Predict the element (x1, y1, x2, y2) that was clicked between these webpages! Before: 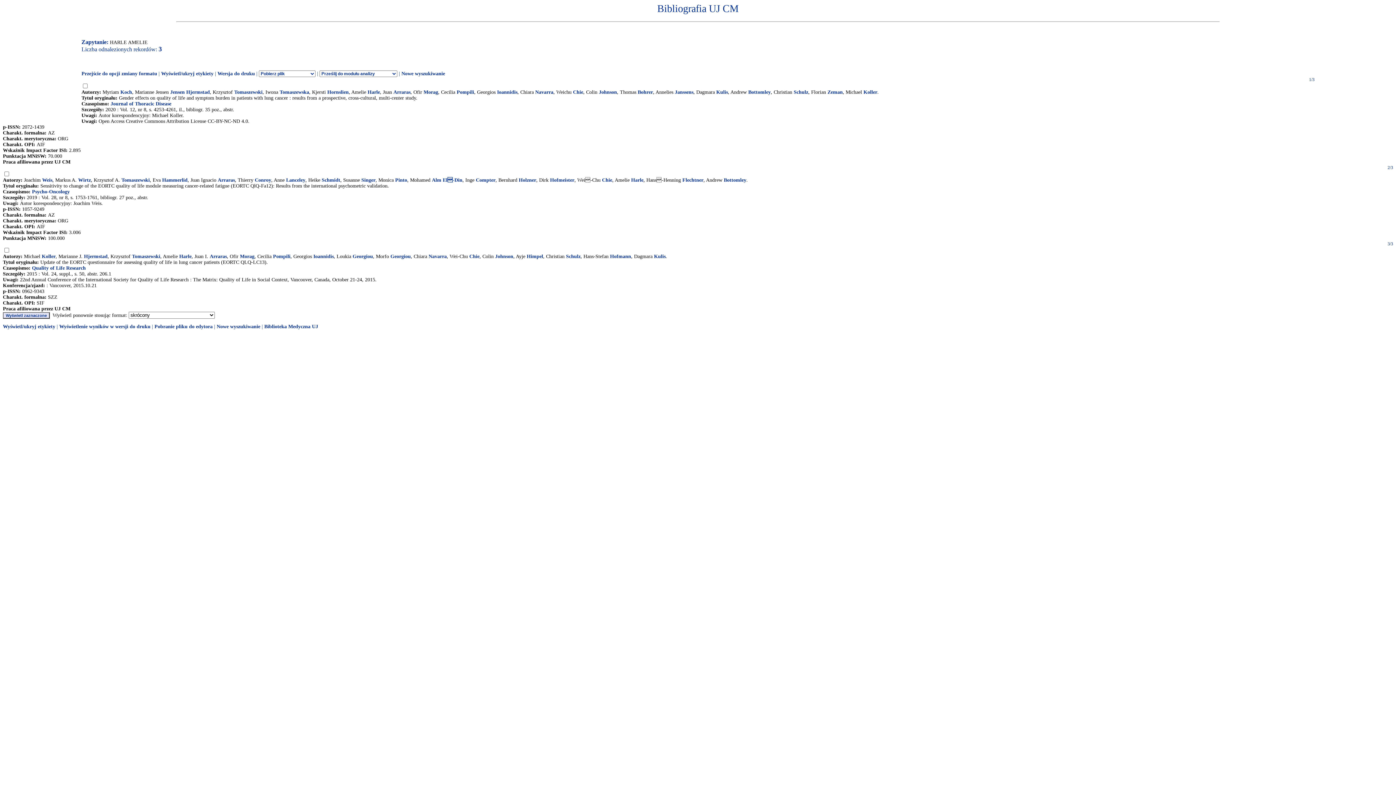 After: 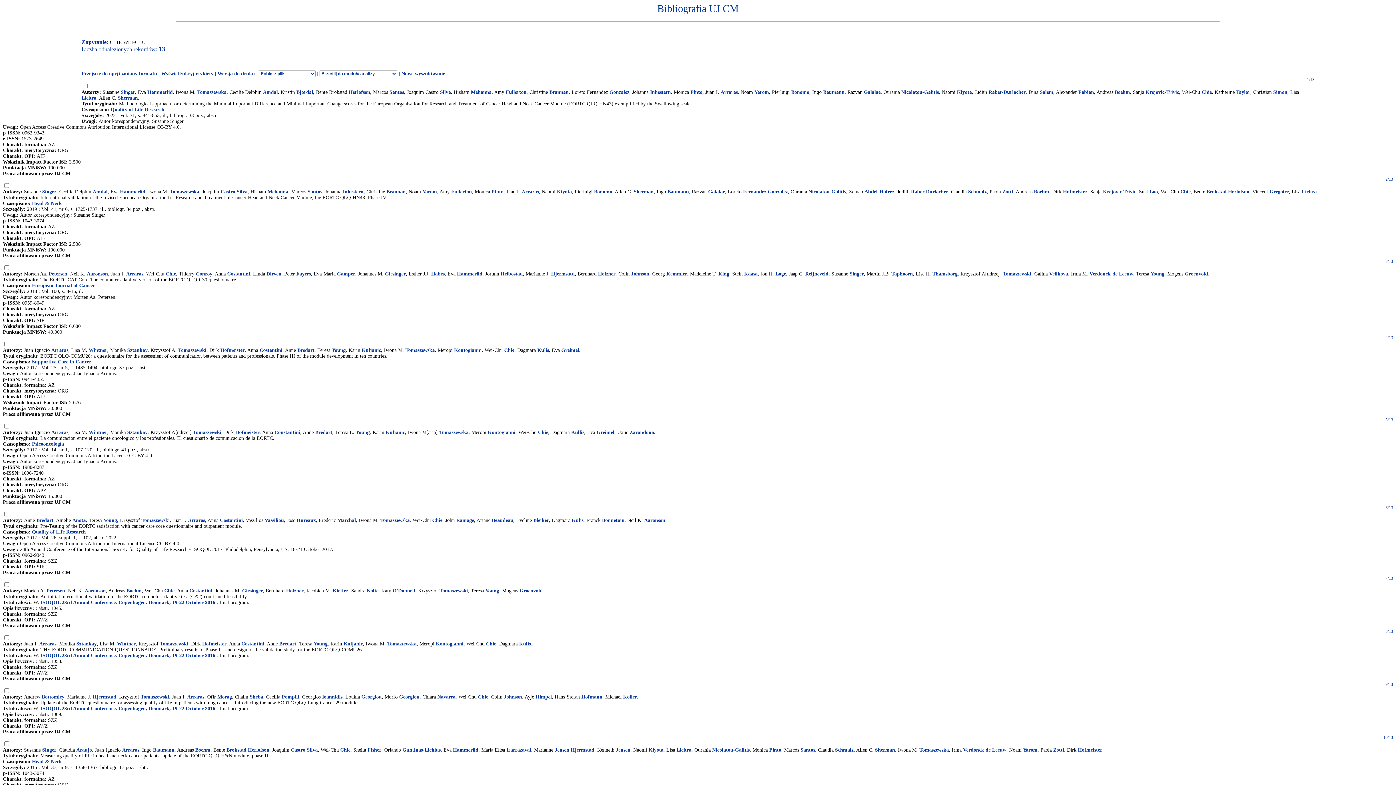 Action: bbox: (469, 253, 479, 259) label: Chie